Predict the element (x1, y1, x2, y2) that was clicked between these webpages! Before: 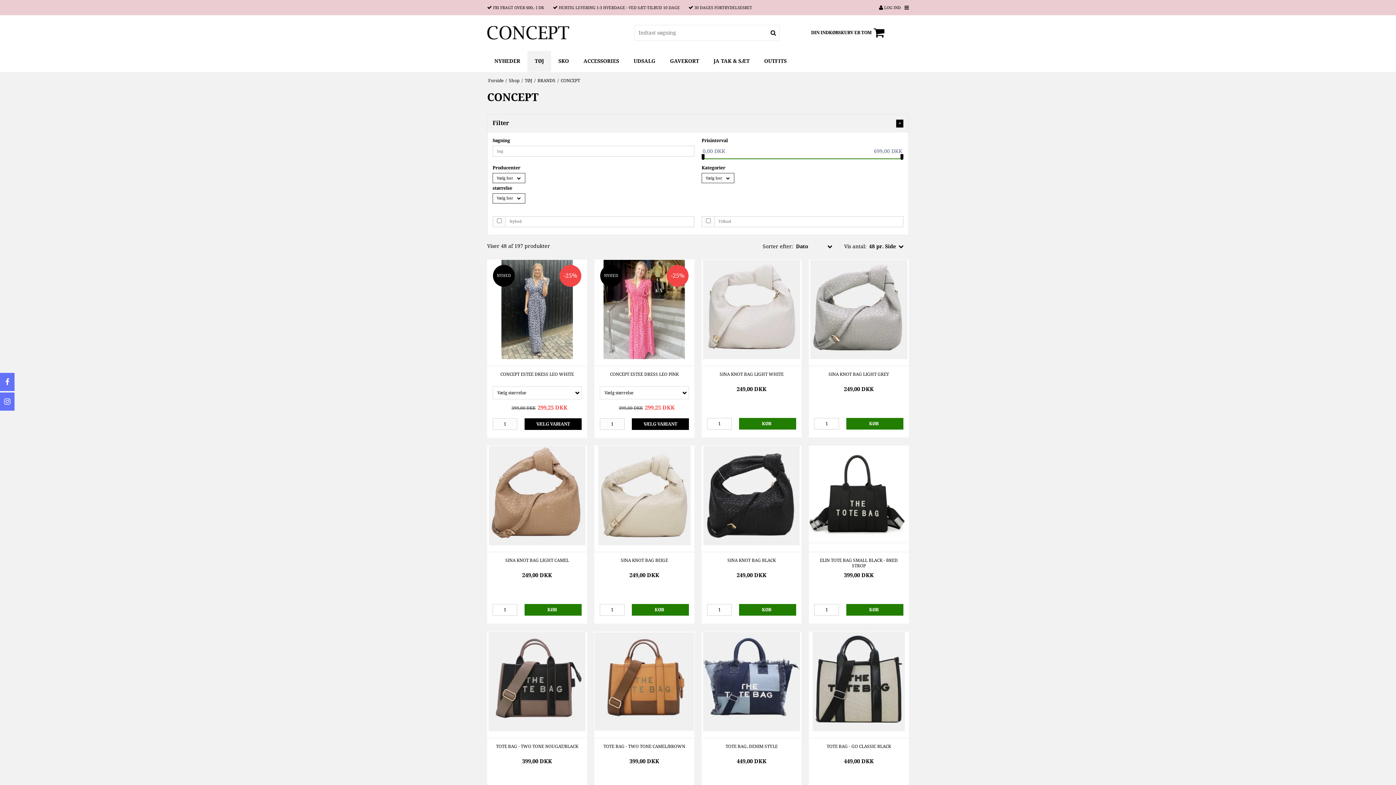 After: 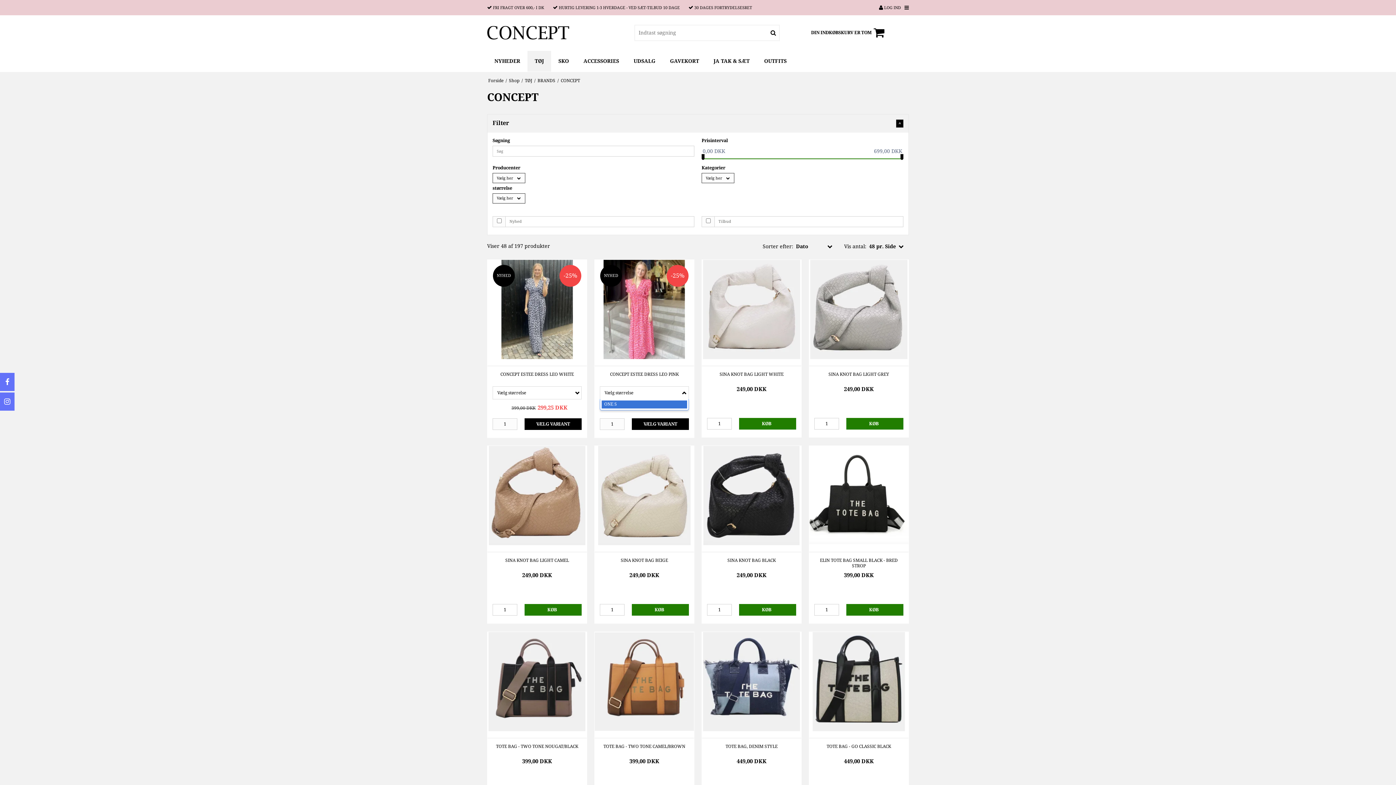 Action: bbox: (600, 386, 689, 399) label: Vælg størrelse